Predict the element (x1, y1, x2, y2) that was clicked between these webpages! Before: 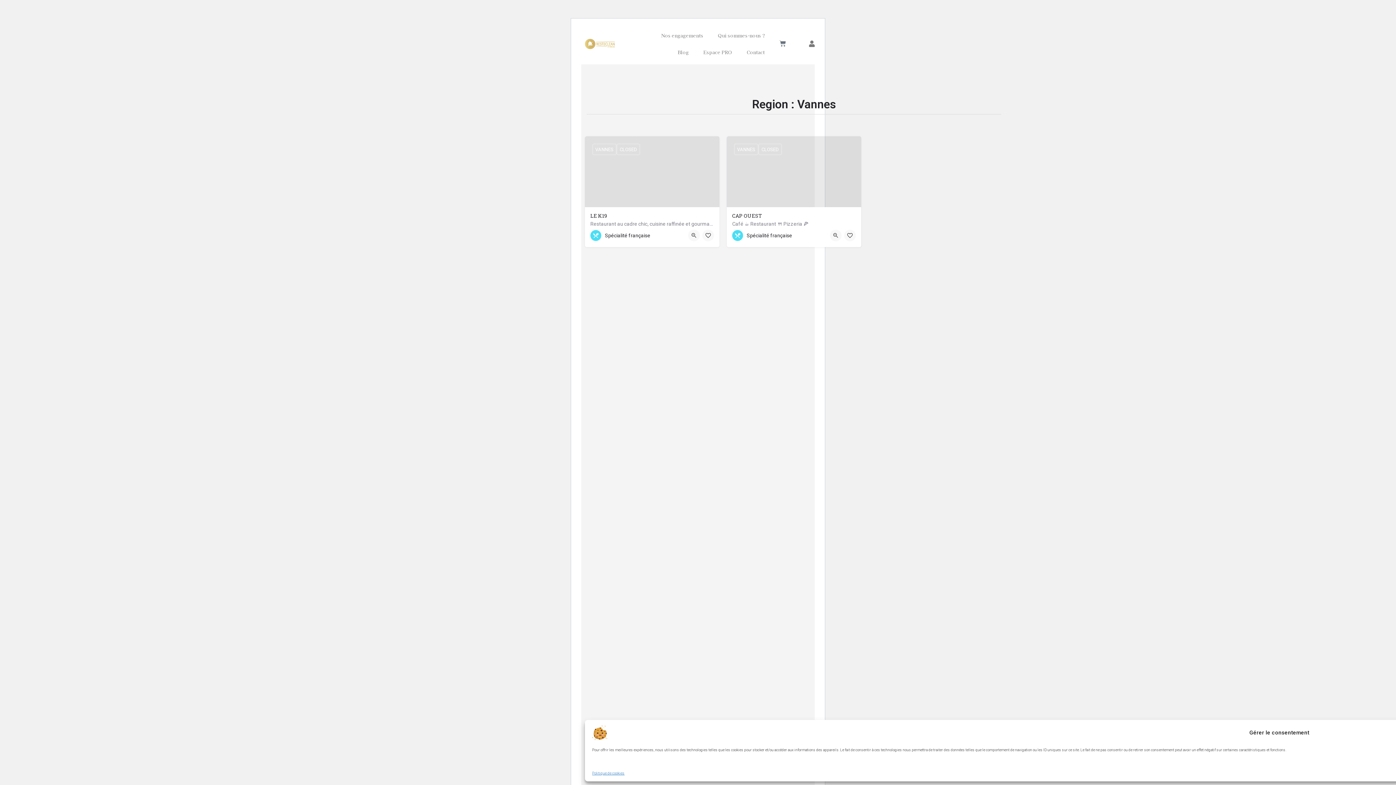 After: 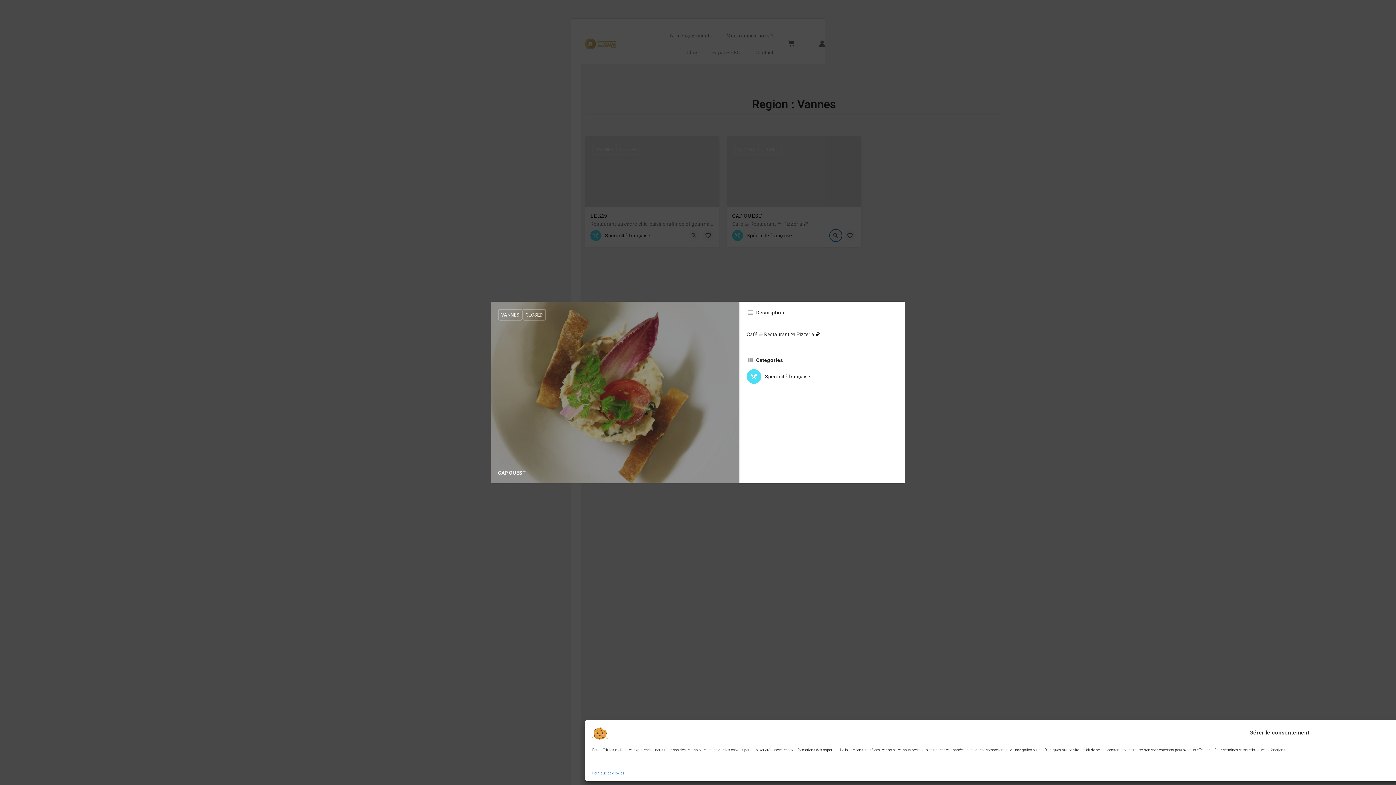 Action: bbox: (830, 229, 841, 241)